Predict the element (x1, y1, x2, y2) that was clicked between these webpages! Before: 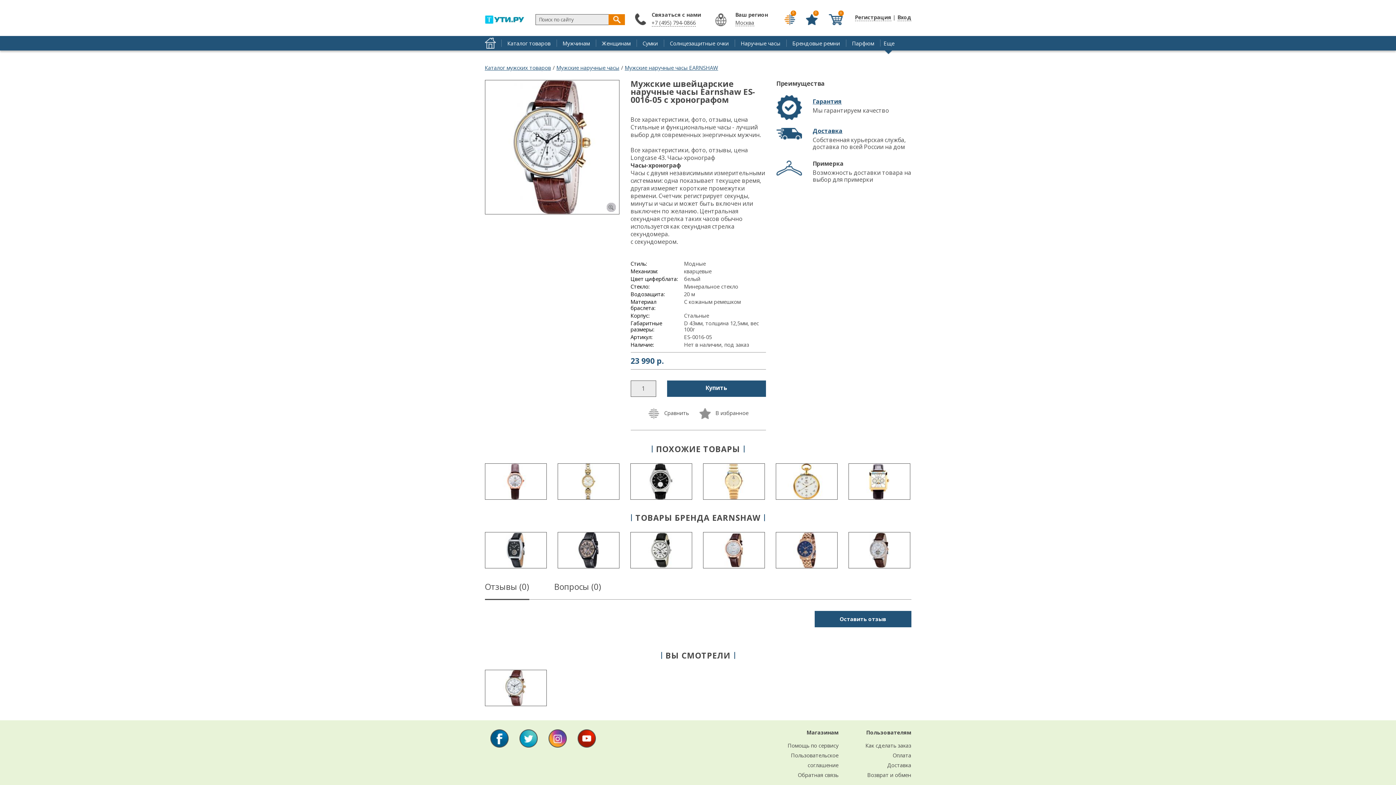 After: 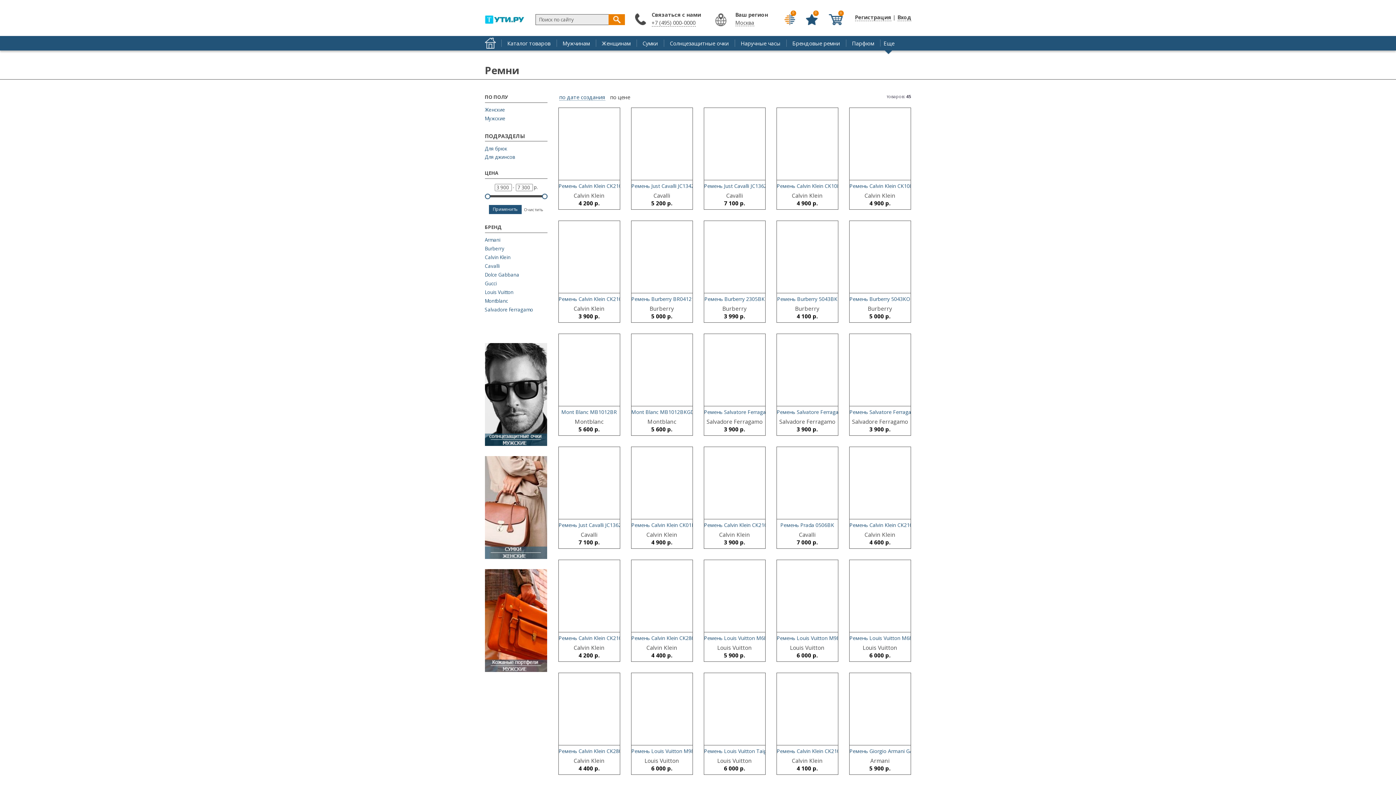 Action: bbox: (786, 39, 846, 46) label: Брендовые ремни